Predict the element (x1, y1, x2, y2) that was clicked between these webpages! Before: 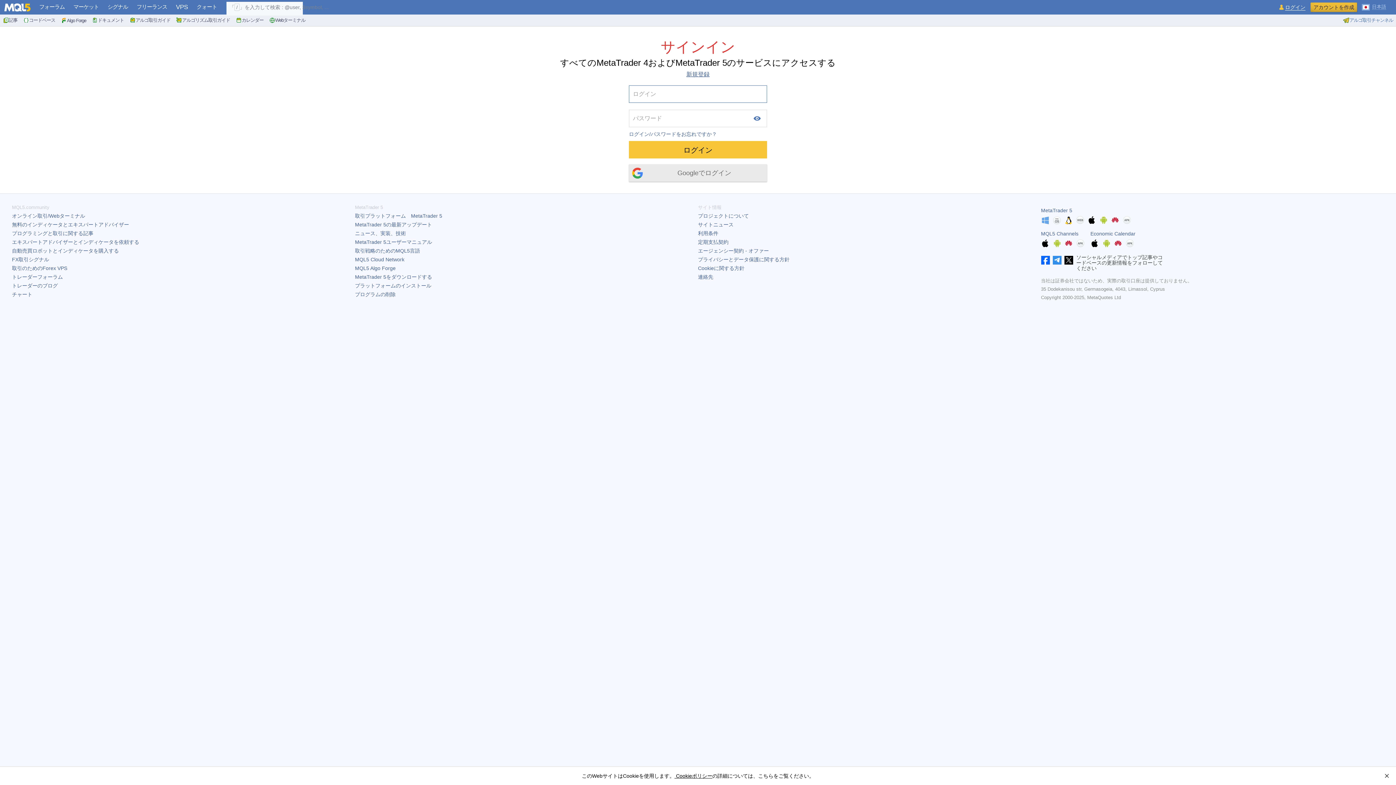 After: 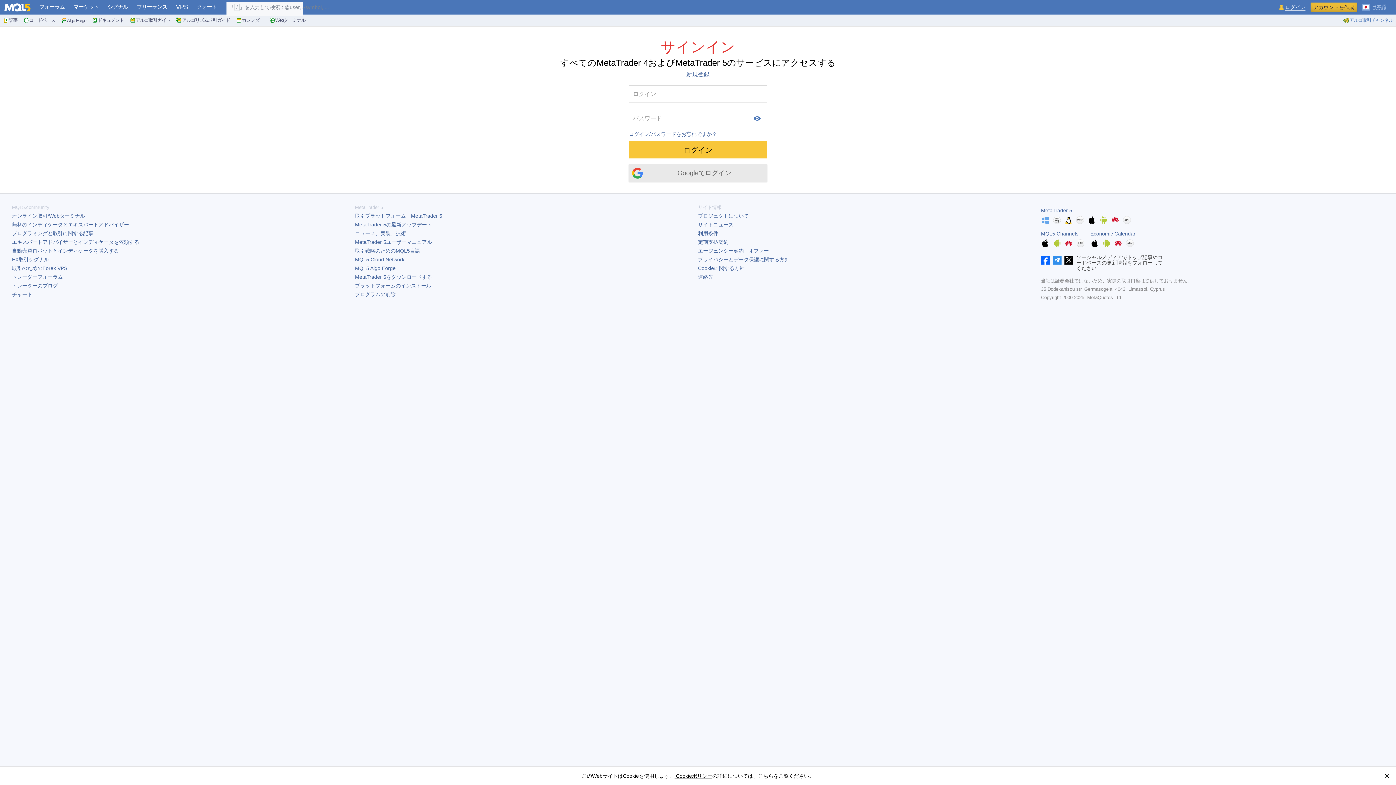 Action: bbox: (1041, 230, 1078, 236) label: MQL5 Channels